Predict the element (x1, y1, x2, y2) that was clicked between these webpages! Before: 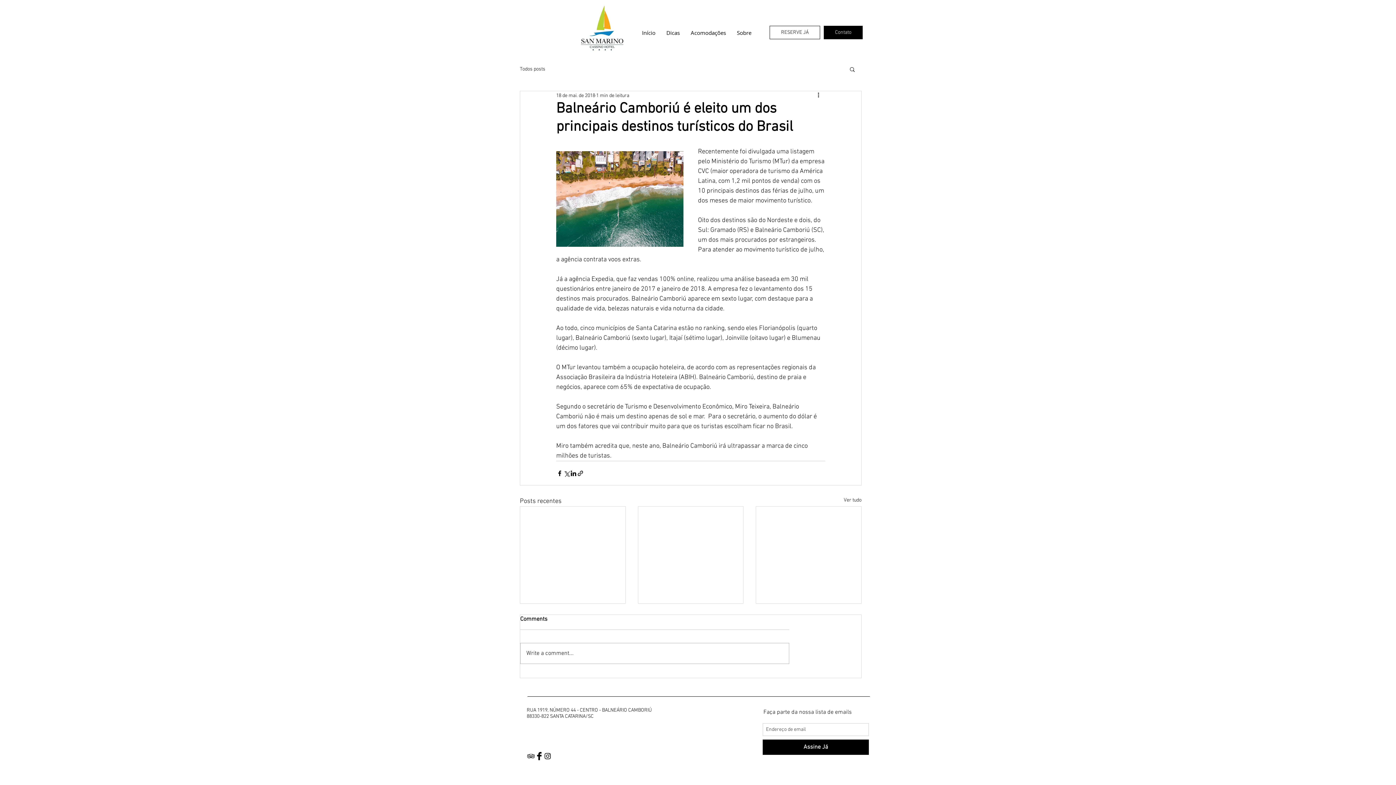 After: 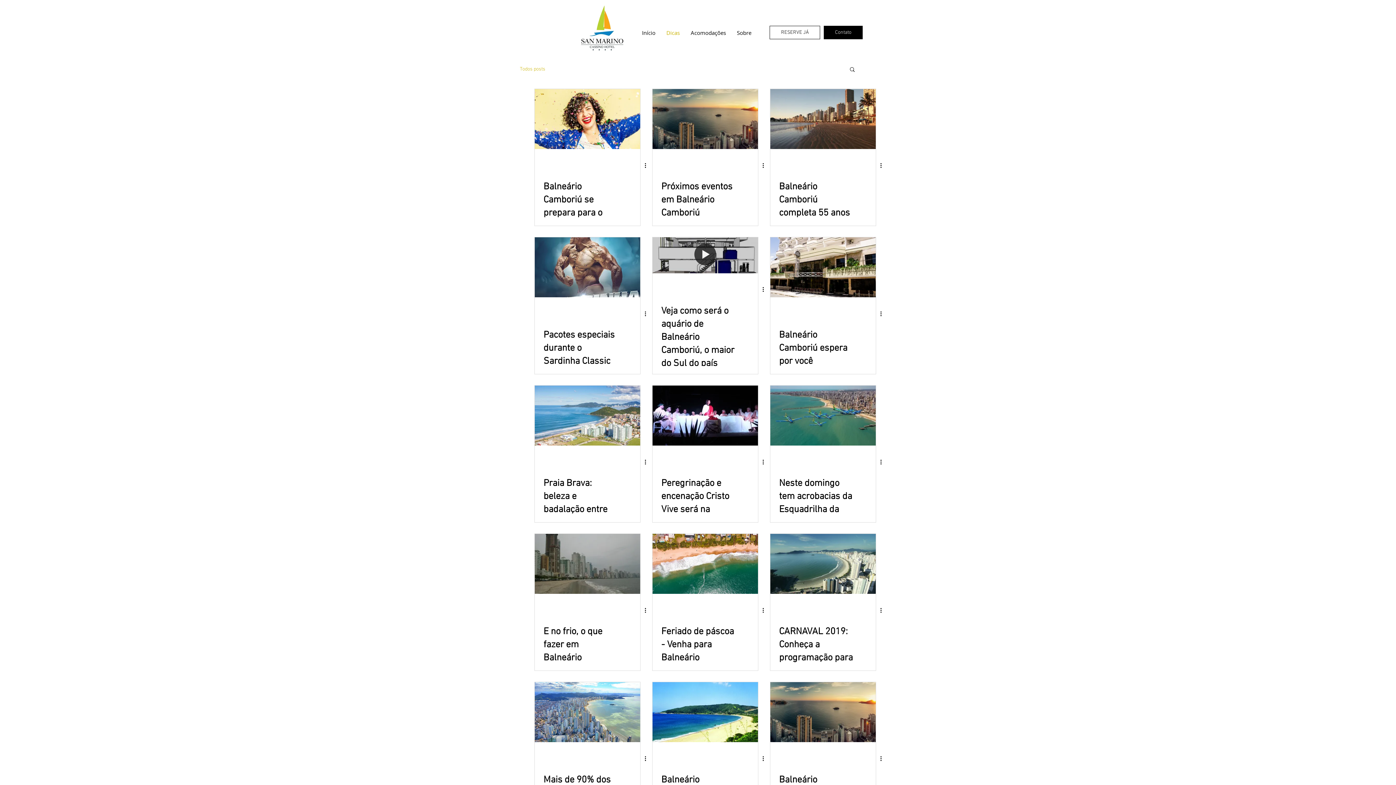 Action: label: Todos posts bbox: (520, 65, 545, 72)